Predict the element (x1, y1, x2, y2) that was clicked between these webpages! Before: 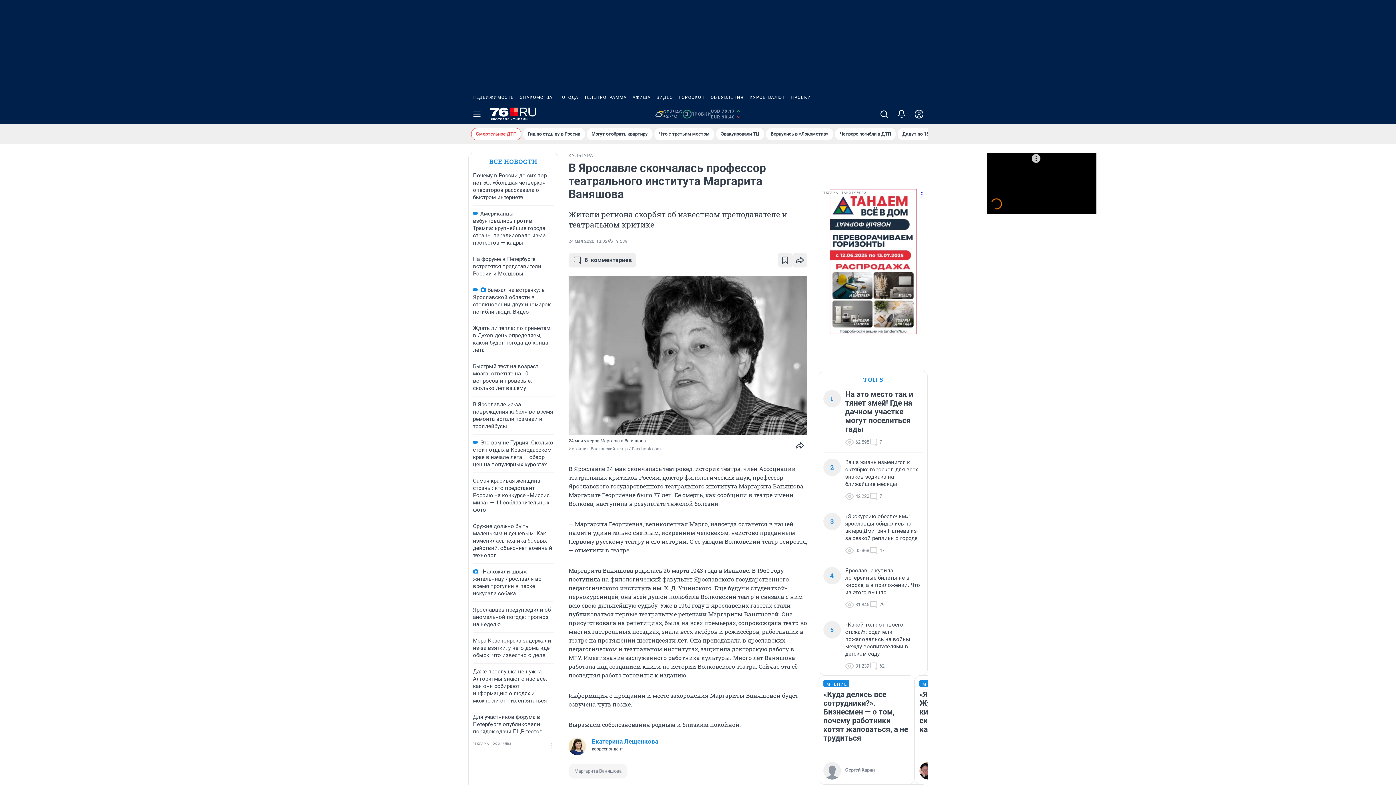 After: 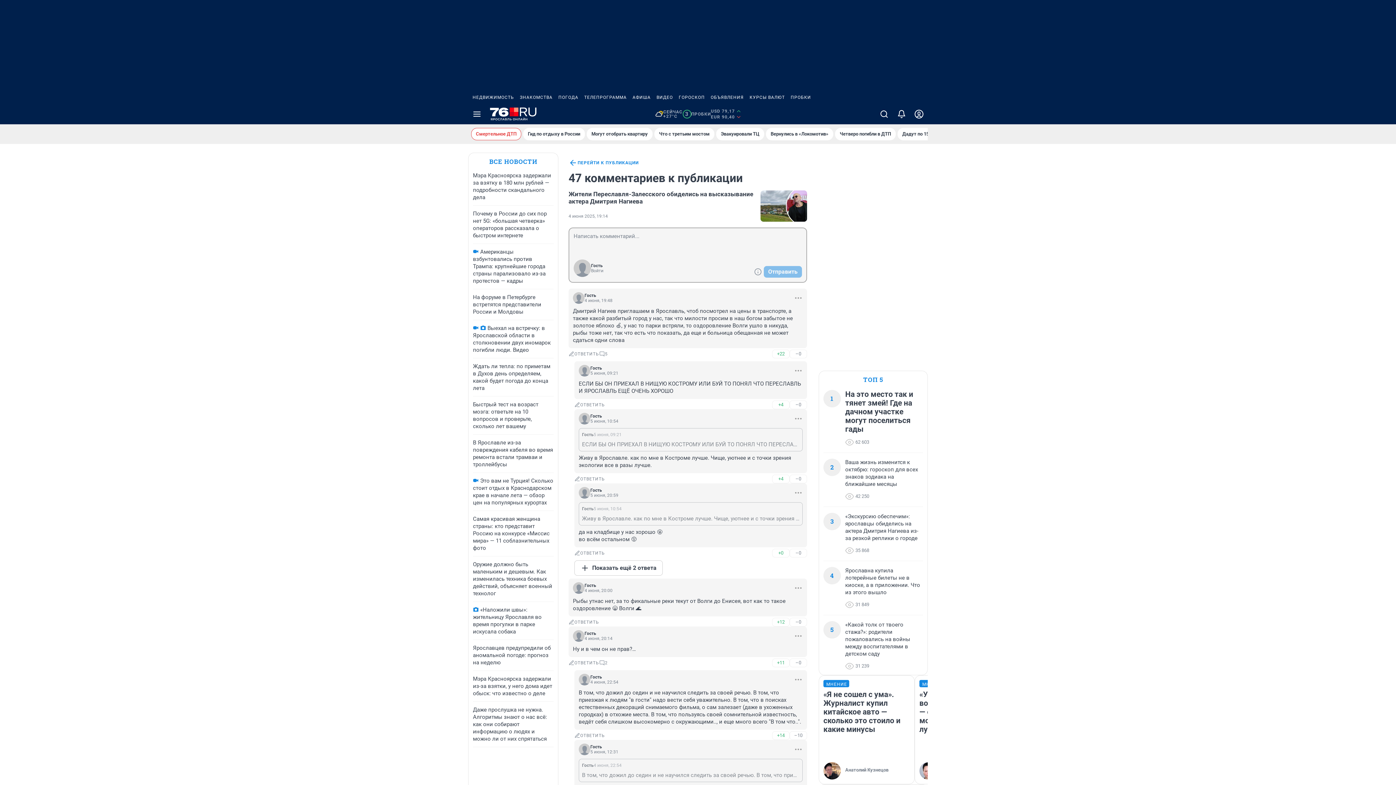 Action: label: 47 bbox: (869, 546, 884, 555)